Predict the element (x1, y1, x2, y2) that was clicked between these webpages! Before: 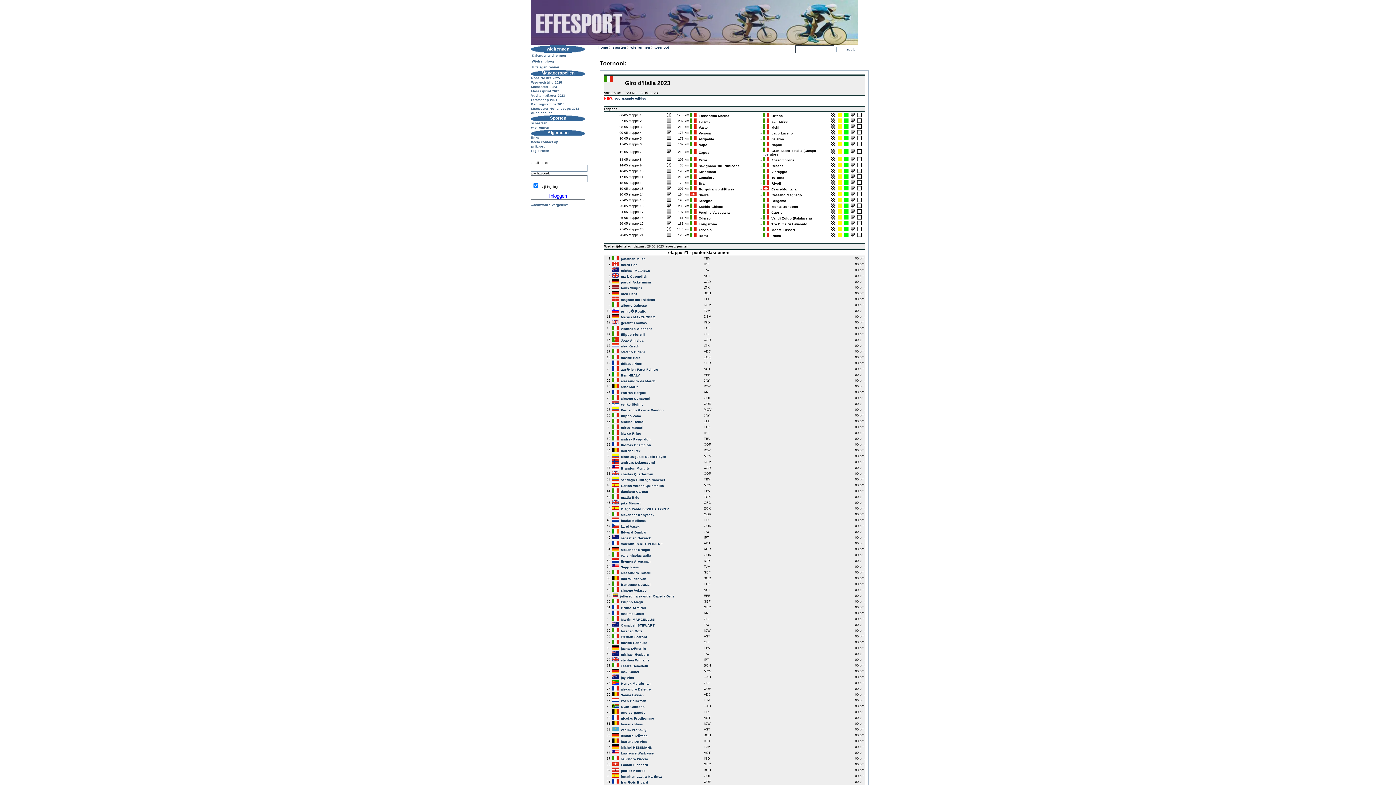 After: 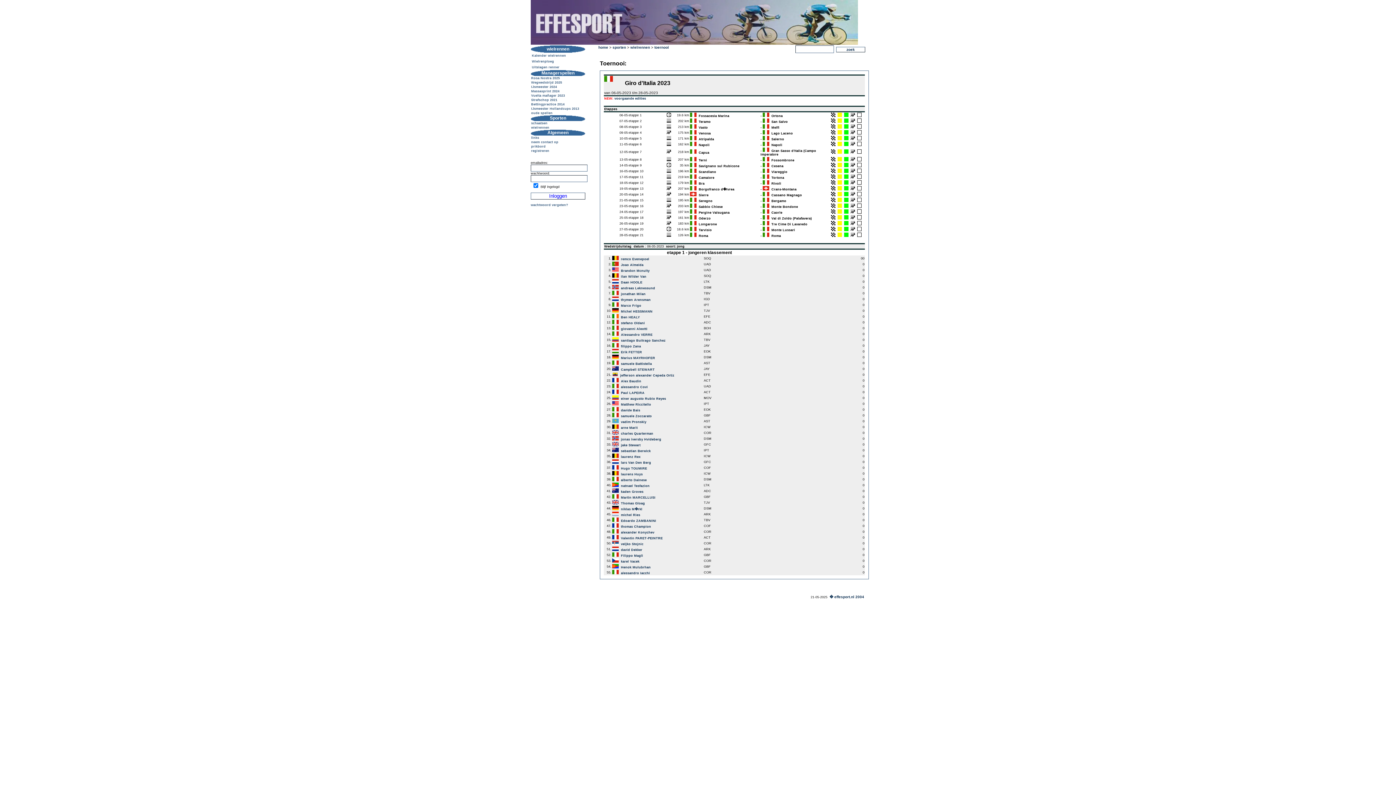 Action: bbox: (857, 114, 861, 117)